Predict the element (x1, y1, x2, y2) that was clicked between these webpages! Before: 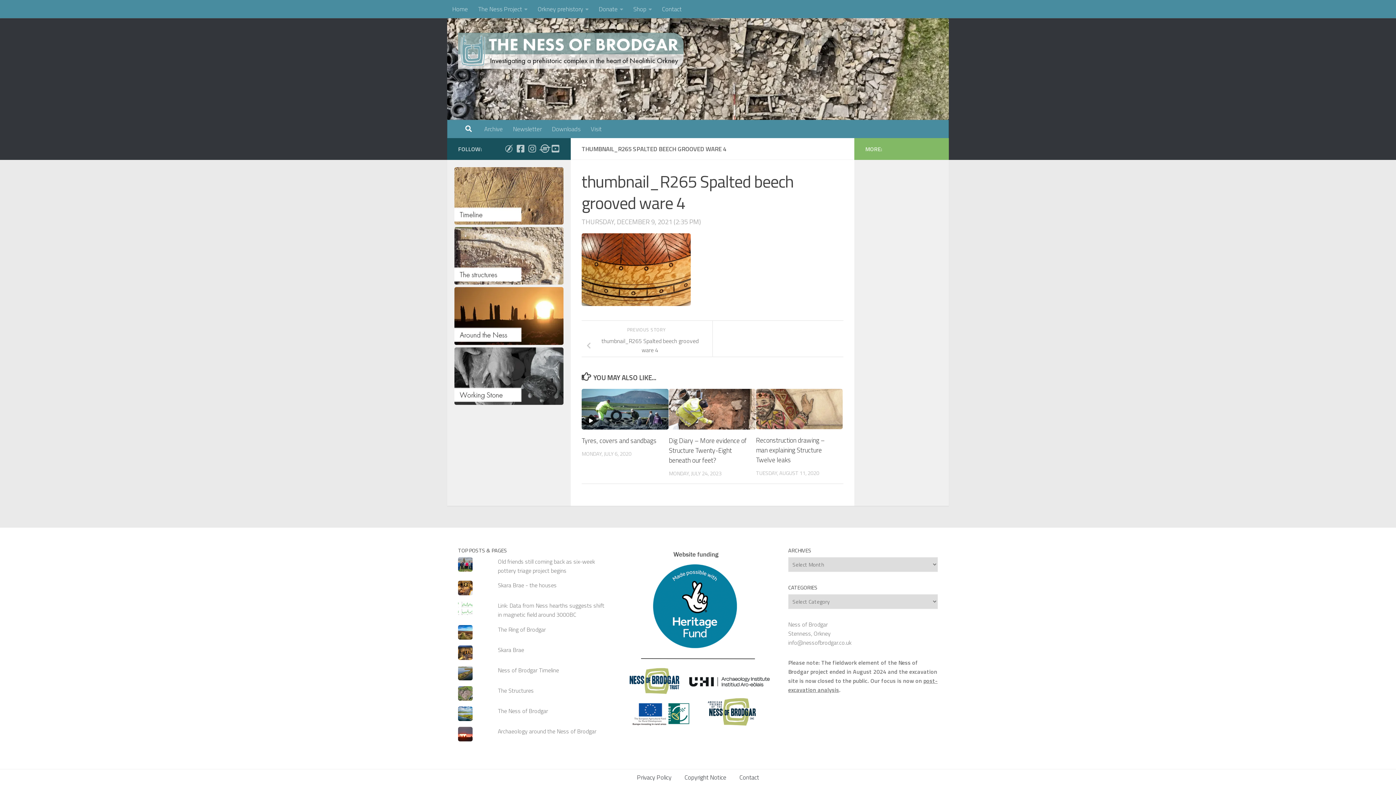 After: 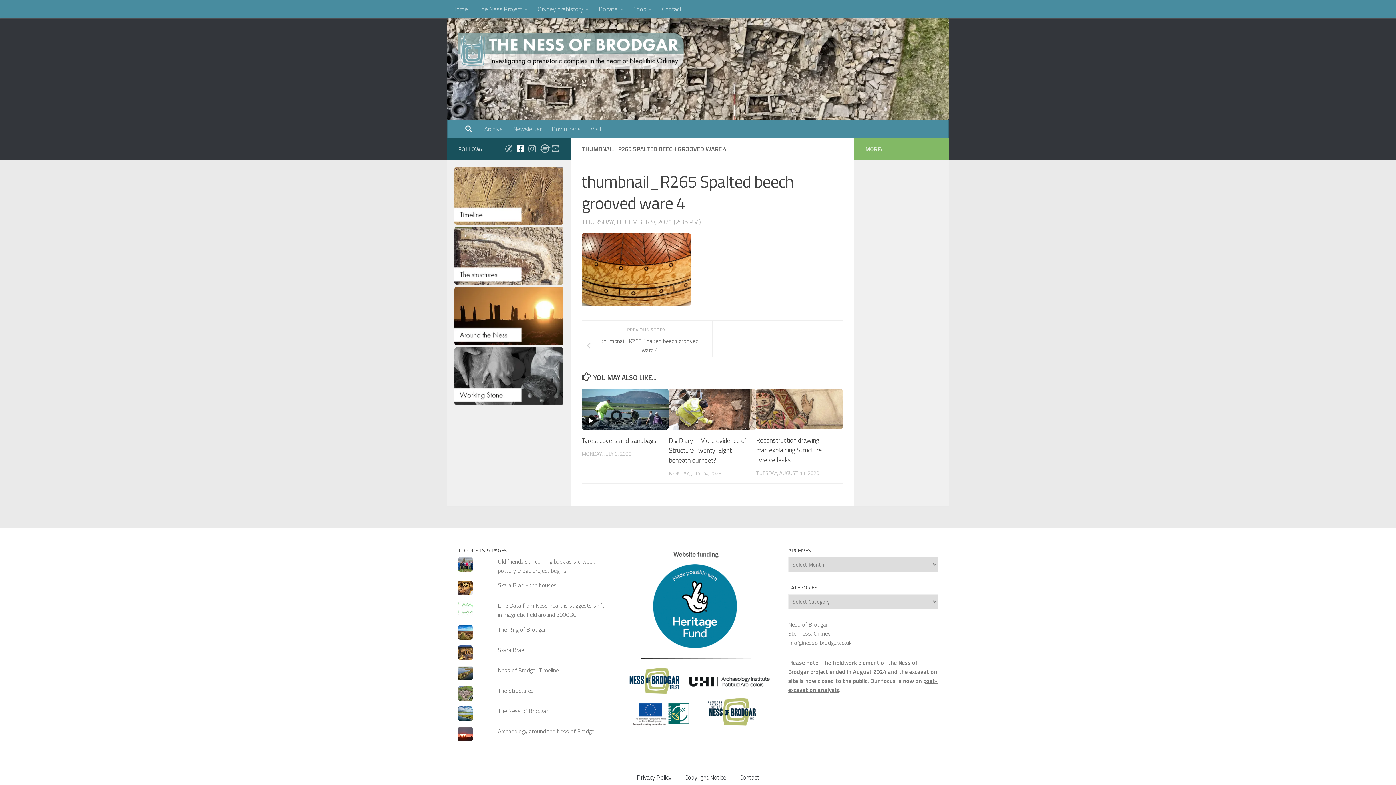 Action: label: Follow us on Facebook bbox: (516, 144, 525, 153)